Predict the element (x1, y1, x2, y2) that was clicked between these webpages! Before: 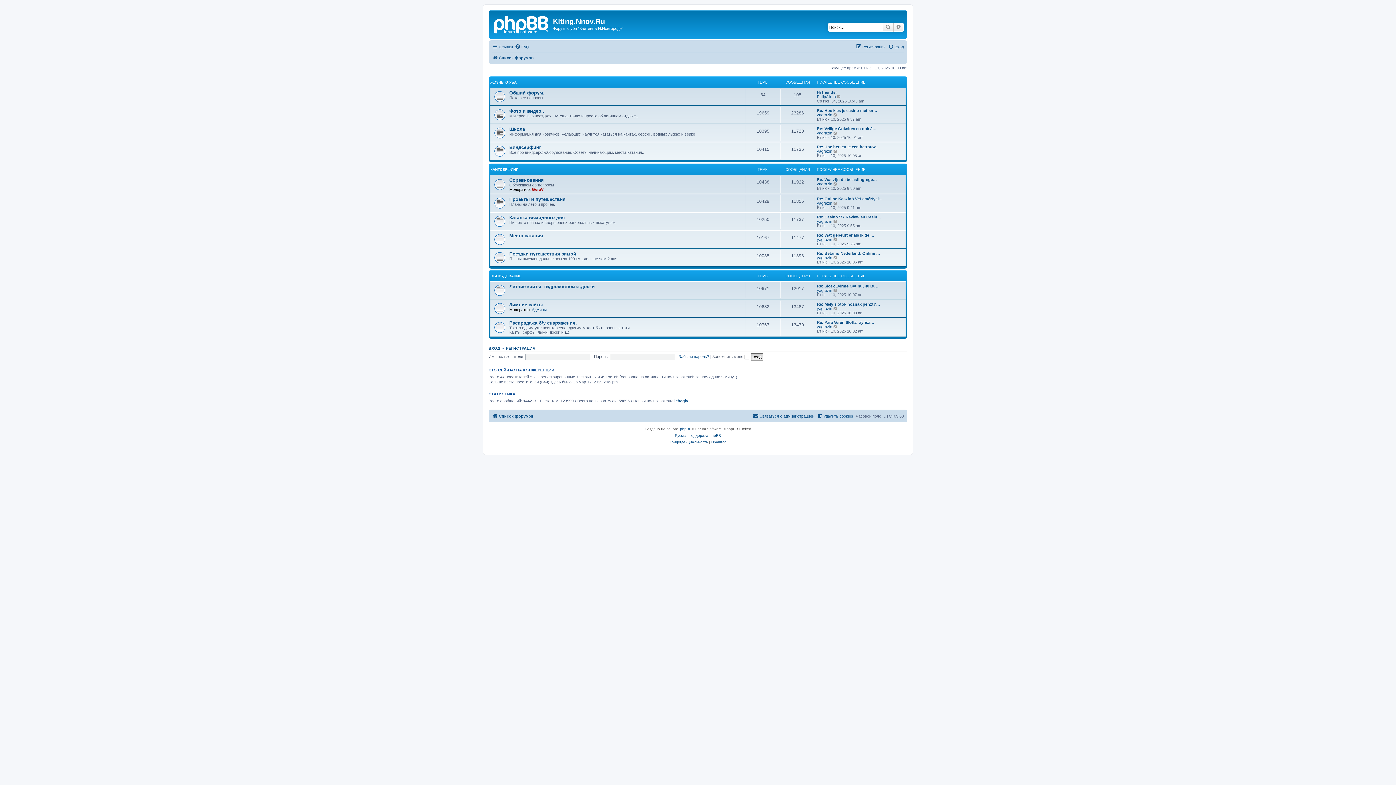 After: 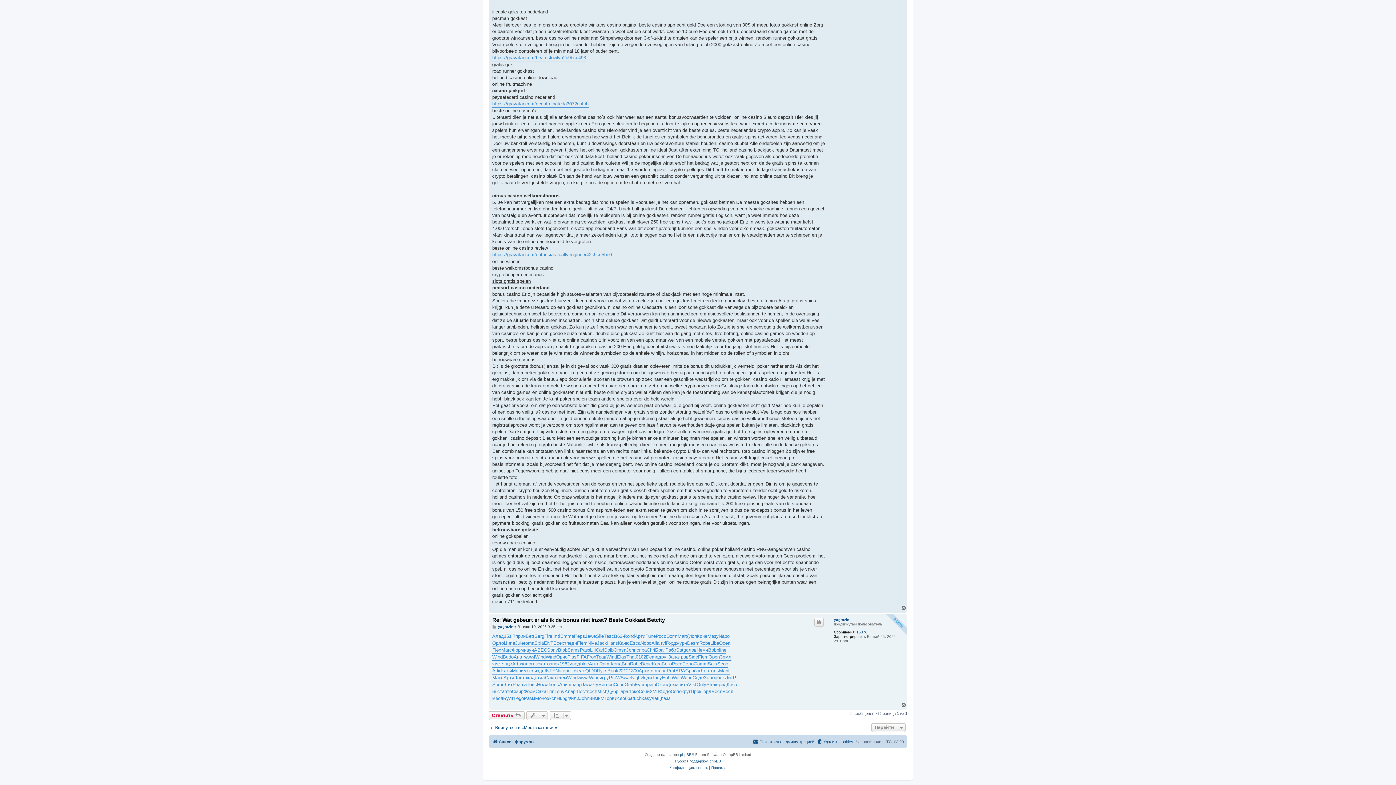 Action: label: Перейти к последнему сообщению bbox: (833, 237, 838, 241)